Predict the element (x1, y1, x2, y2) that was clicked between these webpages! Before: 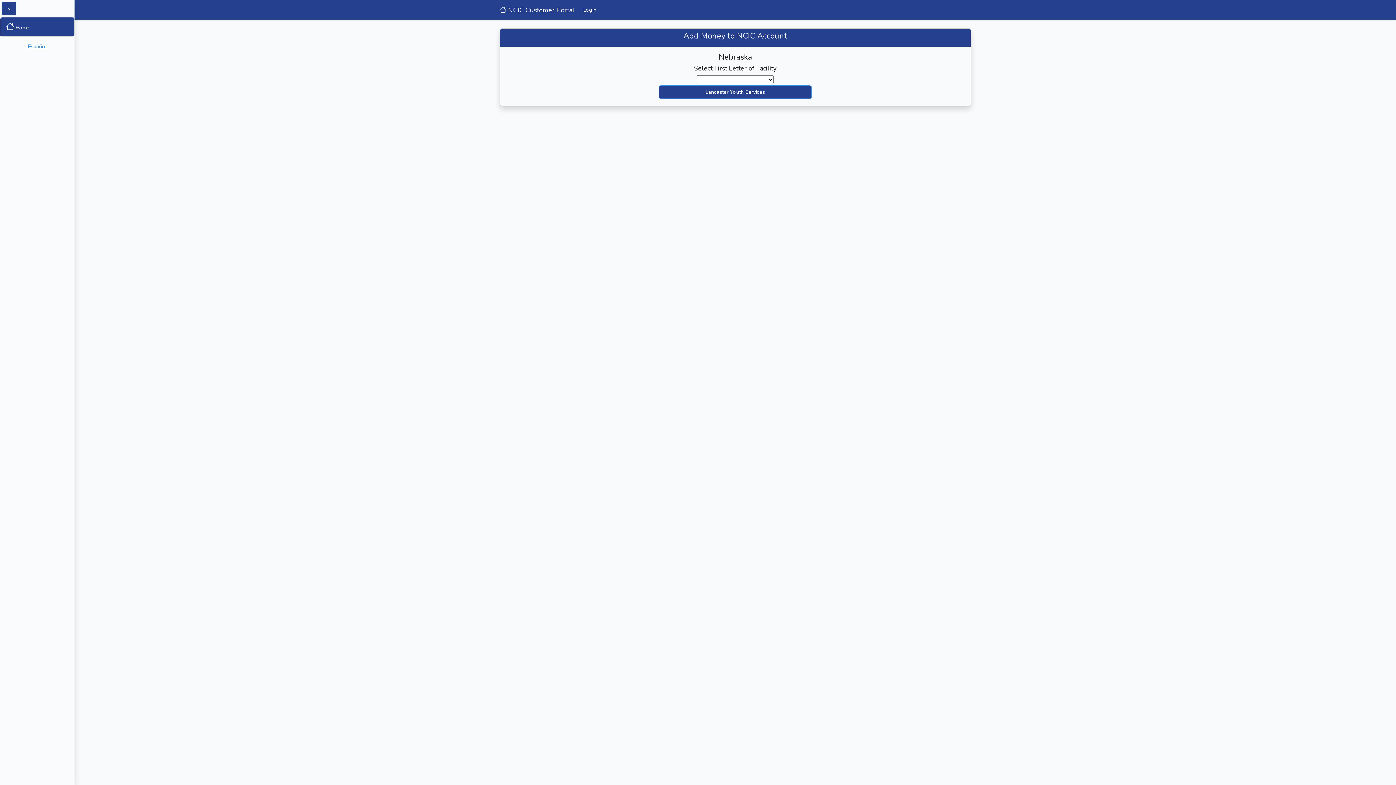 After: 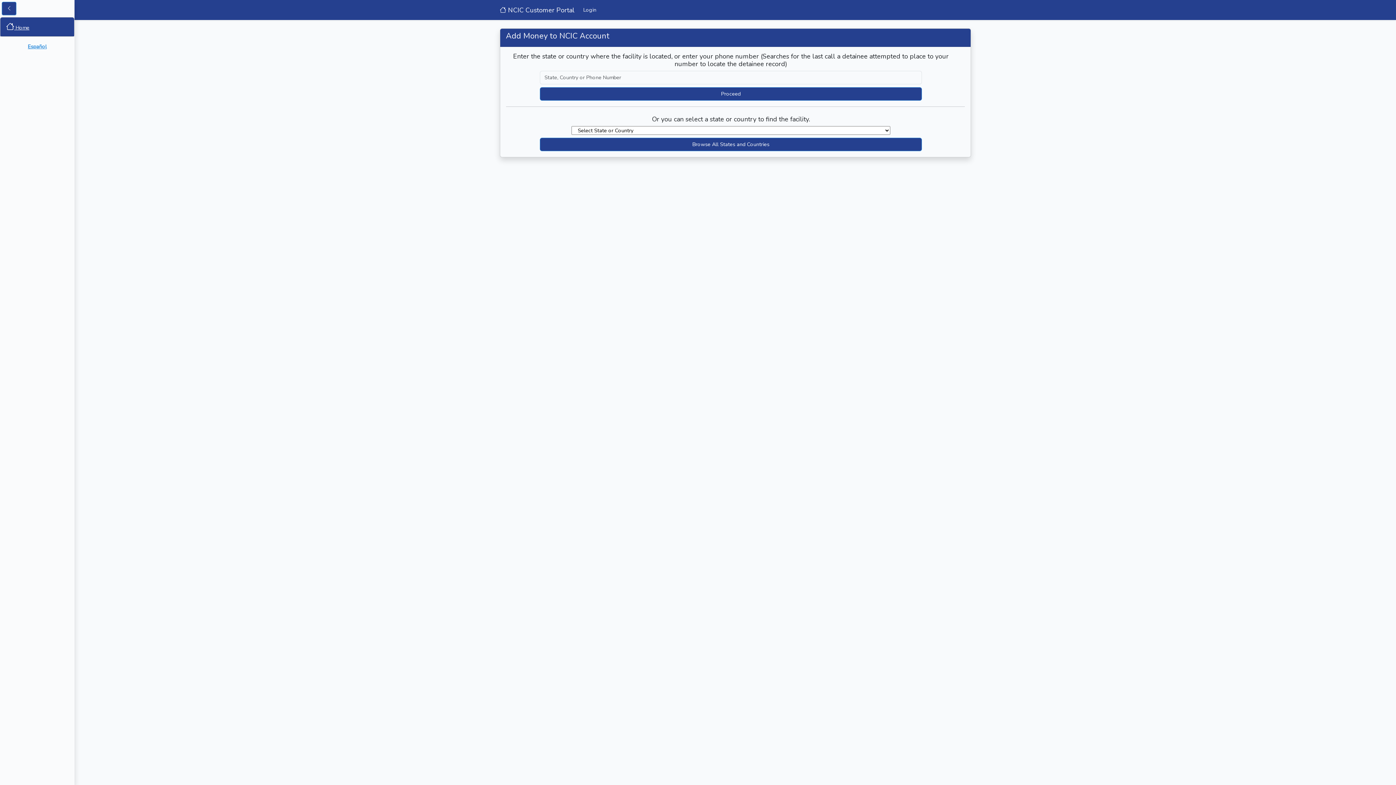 Action: bbox: (499, 3, 574, 16) label:  NCIC Customer Portal